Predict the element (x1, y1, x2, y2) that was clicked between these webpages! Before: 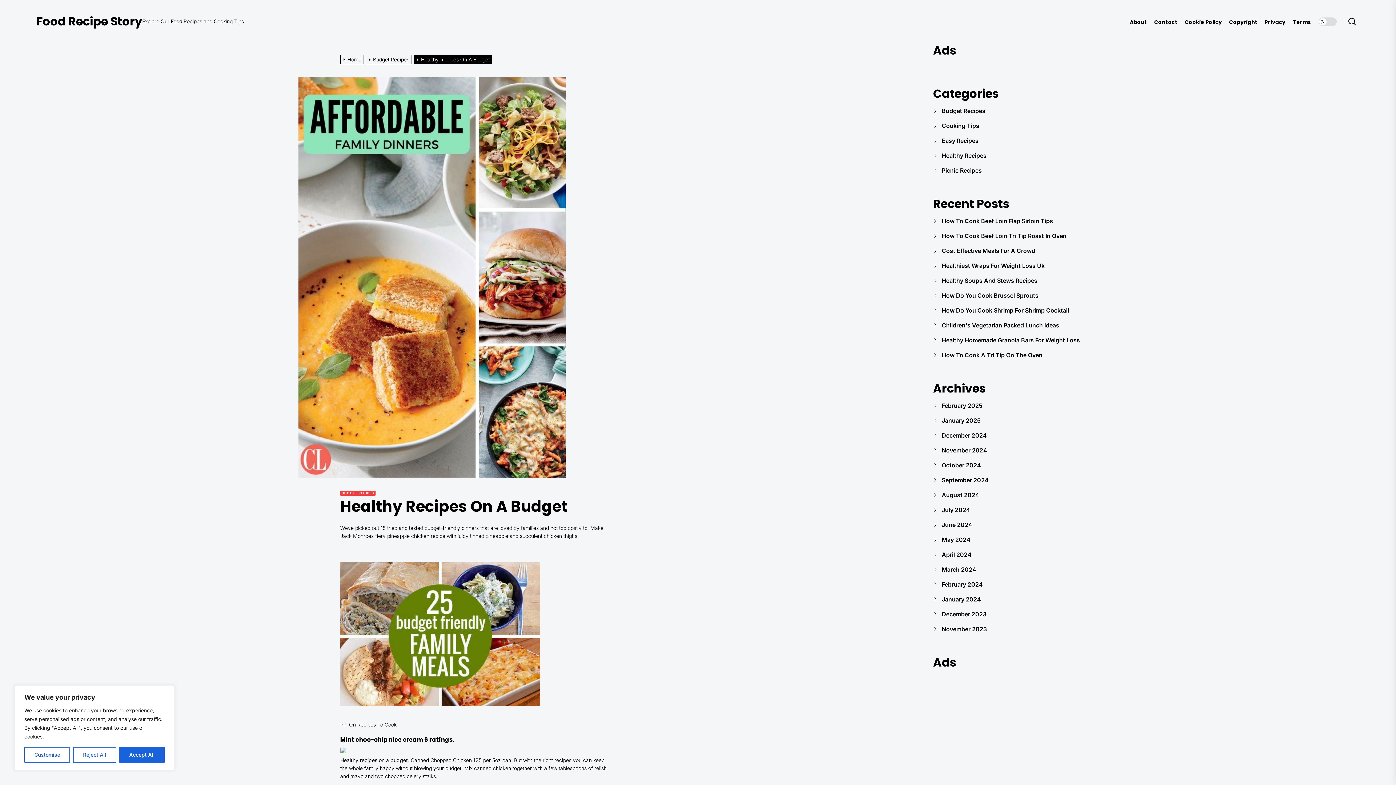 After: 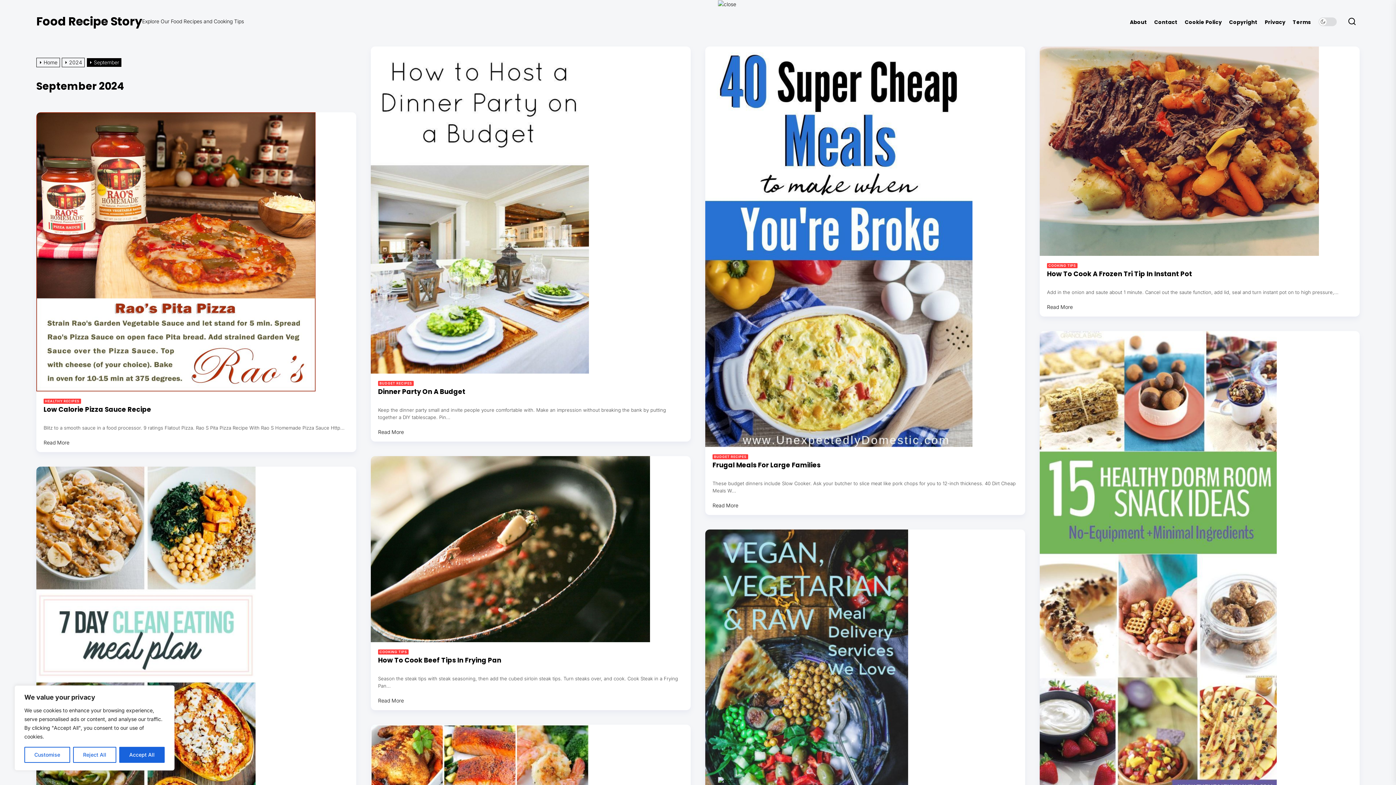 Action: label: September 2024 bbox: (942, 476, 988, 484)